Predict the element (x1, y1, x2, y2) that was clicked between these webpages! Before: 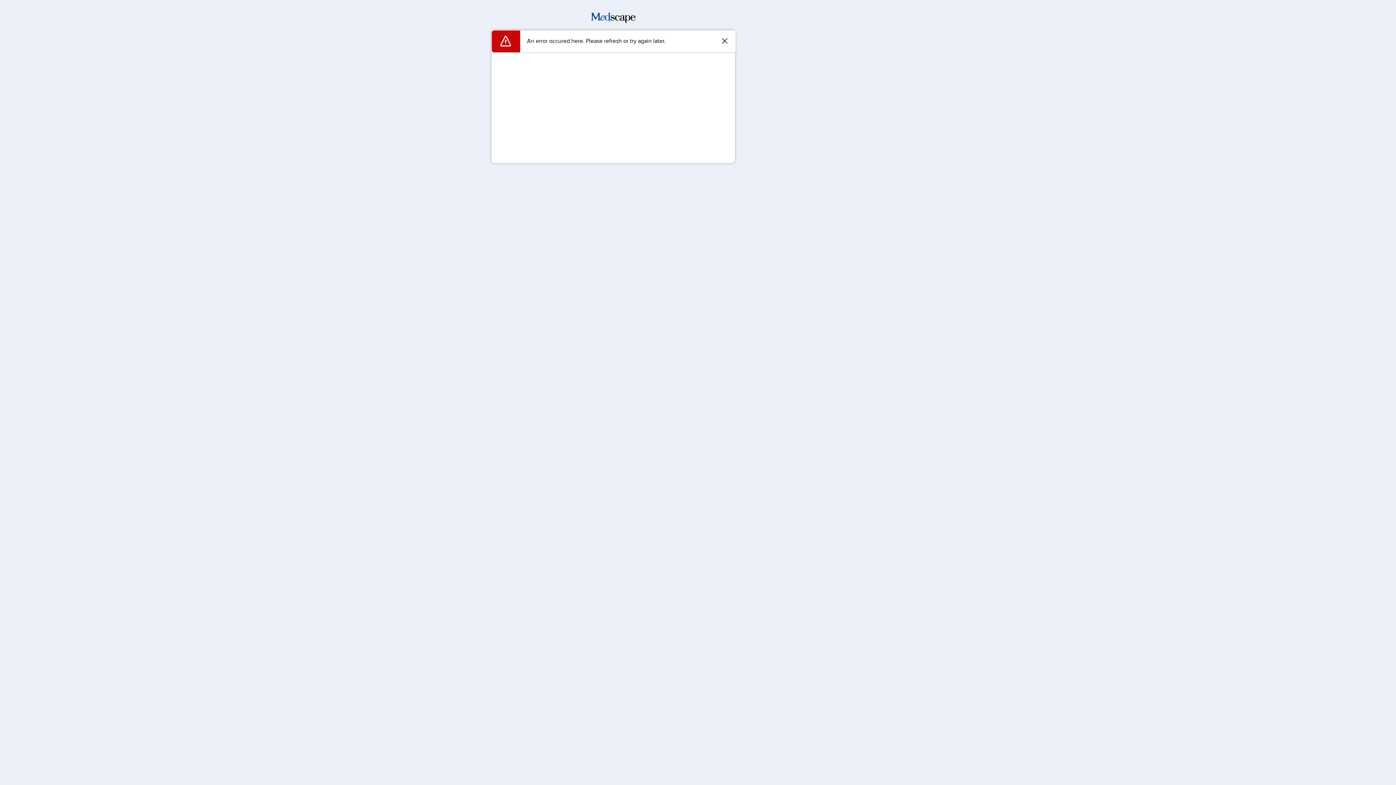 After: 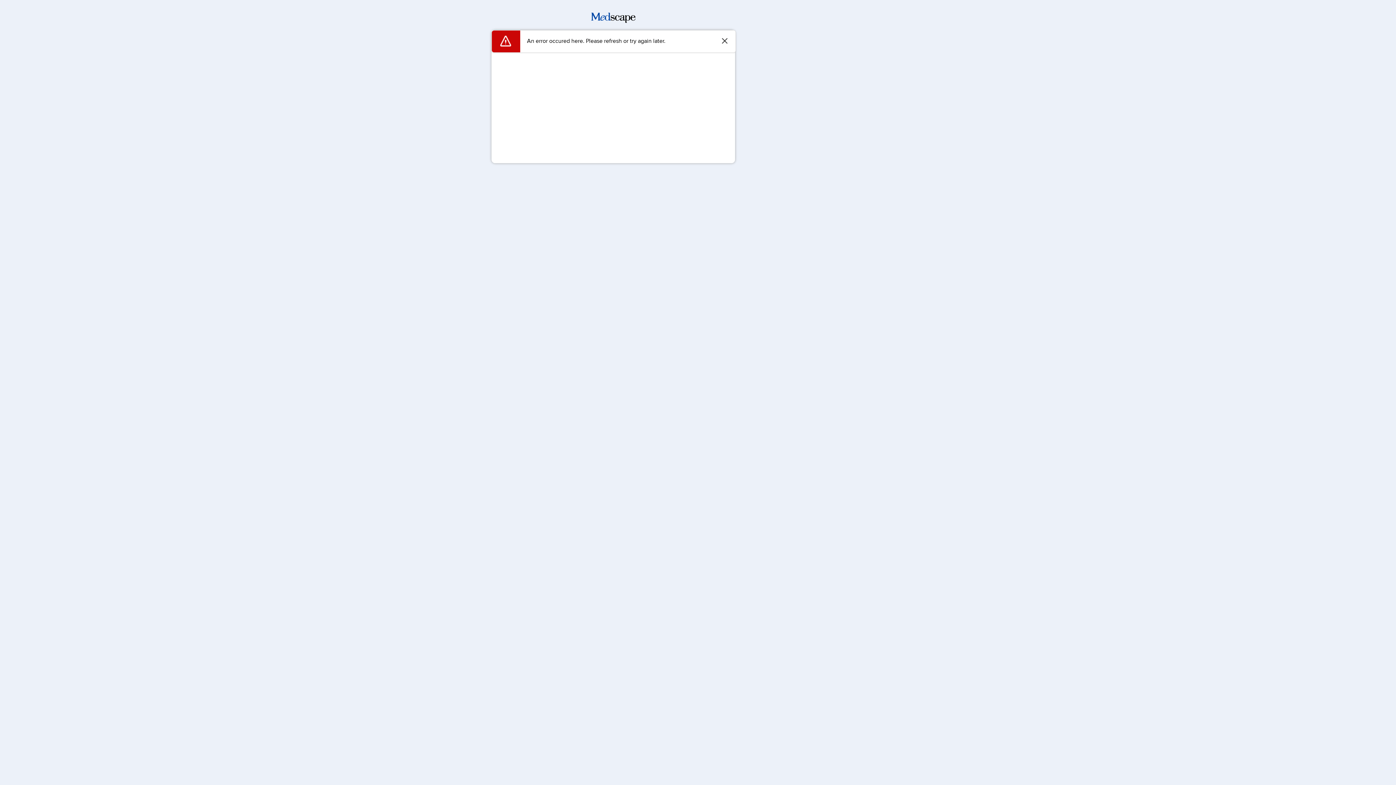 Action: bbox: (591, 17, 635, 24)